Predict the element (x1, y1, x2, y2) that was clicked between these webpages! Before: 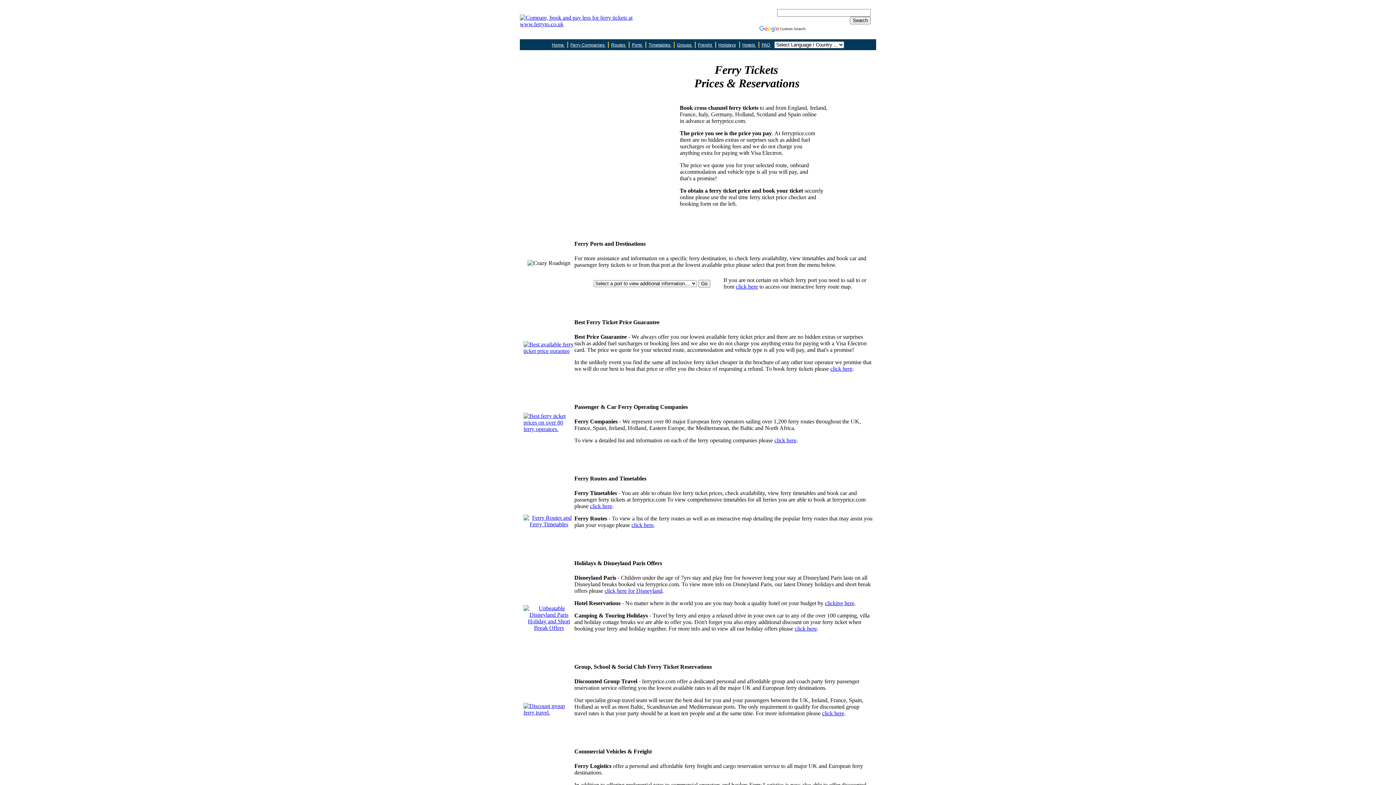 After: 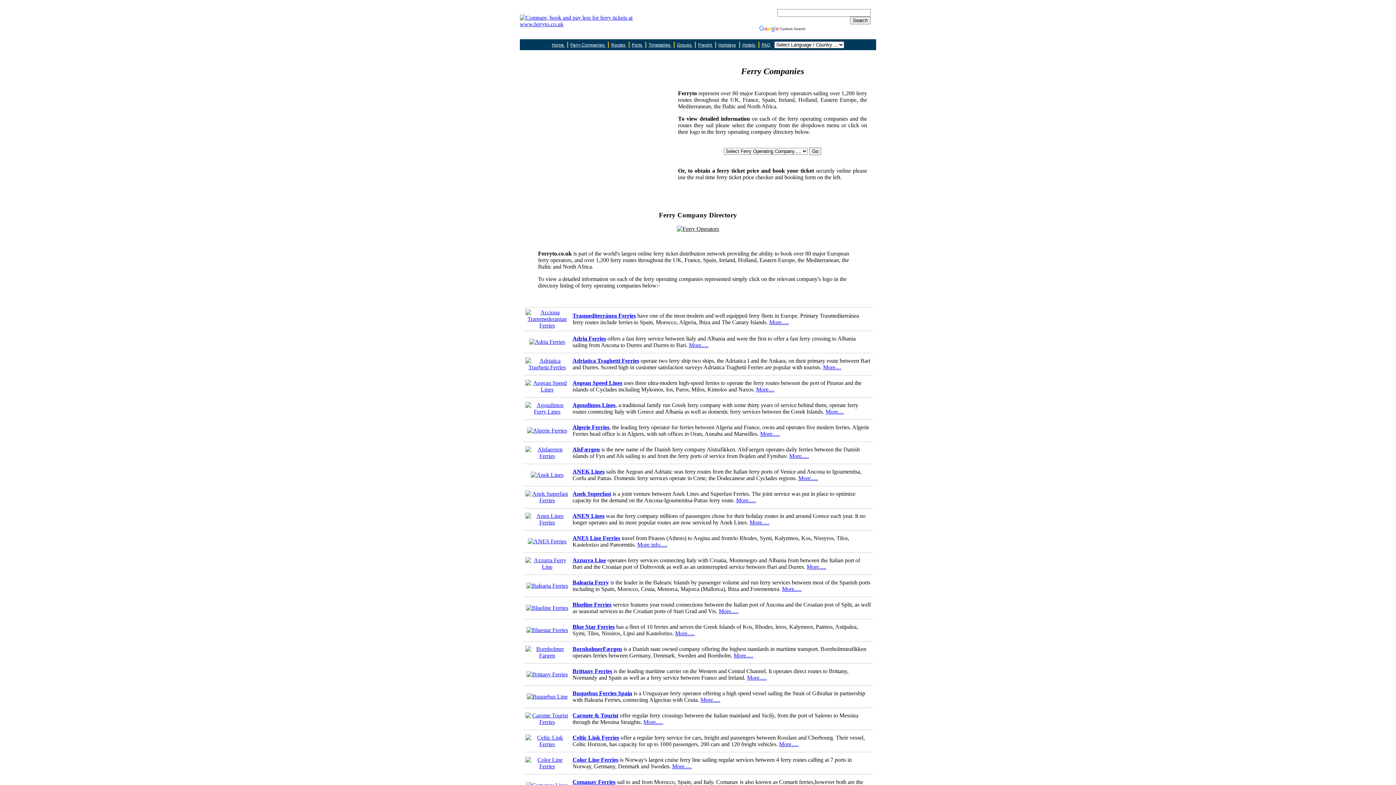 Action: bbox: (523, 426, 574, 432)